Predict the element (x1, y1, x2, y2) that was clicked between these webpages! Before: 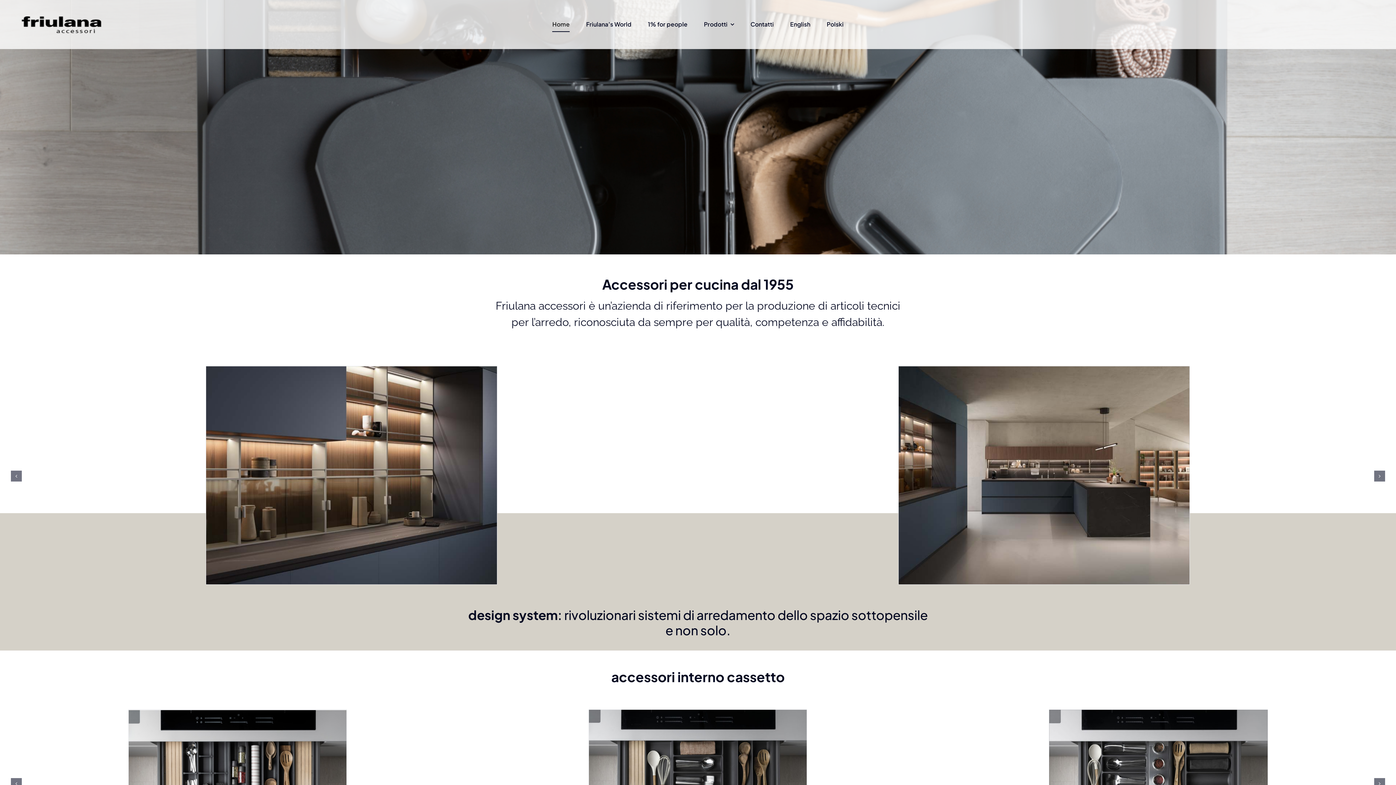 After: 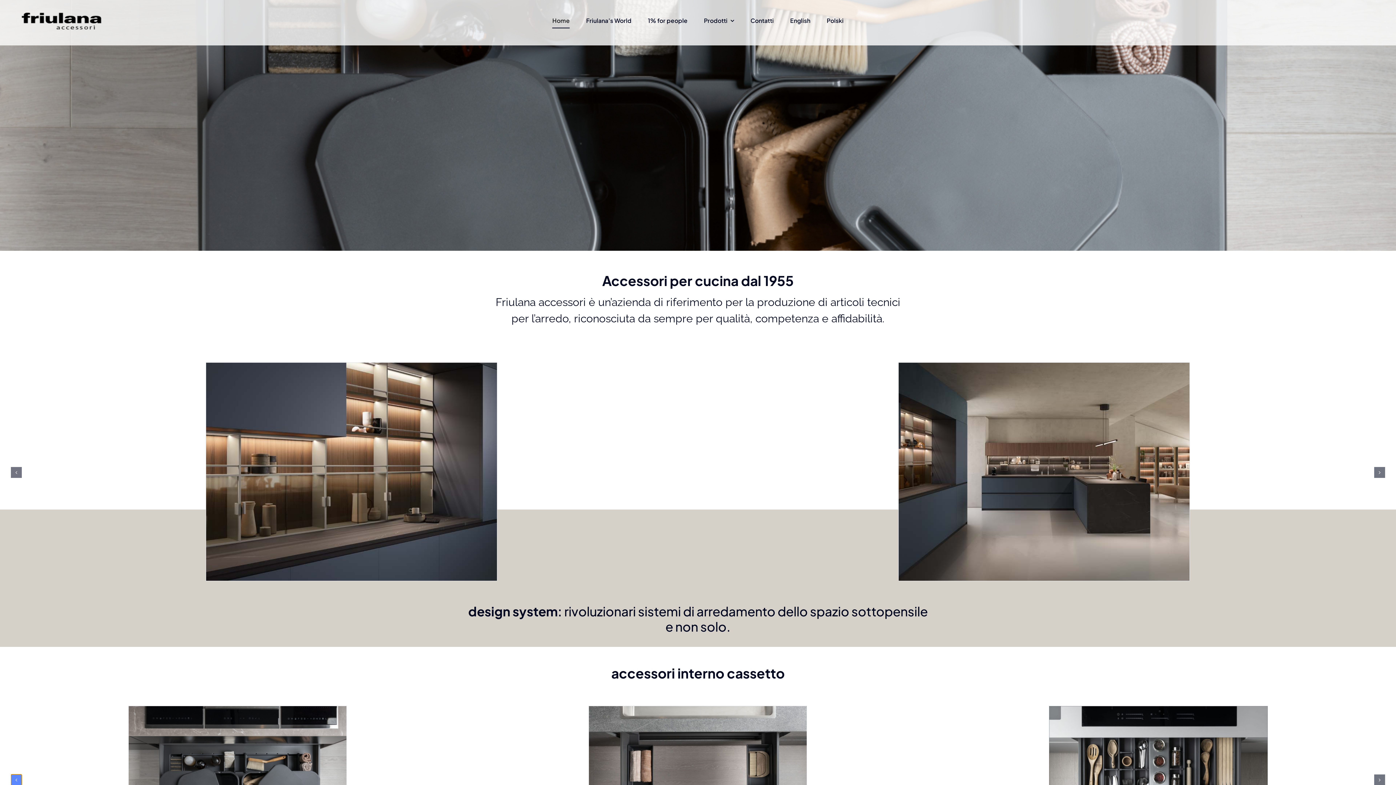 Action: label: Previous slide bbox: (10, 778, 21, 789)